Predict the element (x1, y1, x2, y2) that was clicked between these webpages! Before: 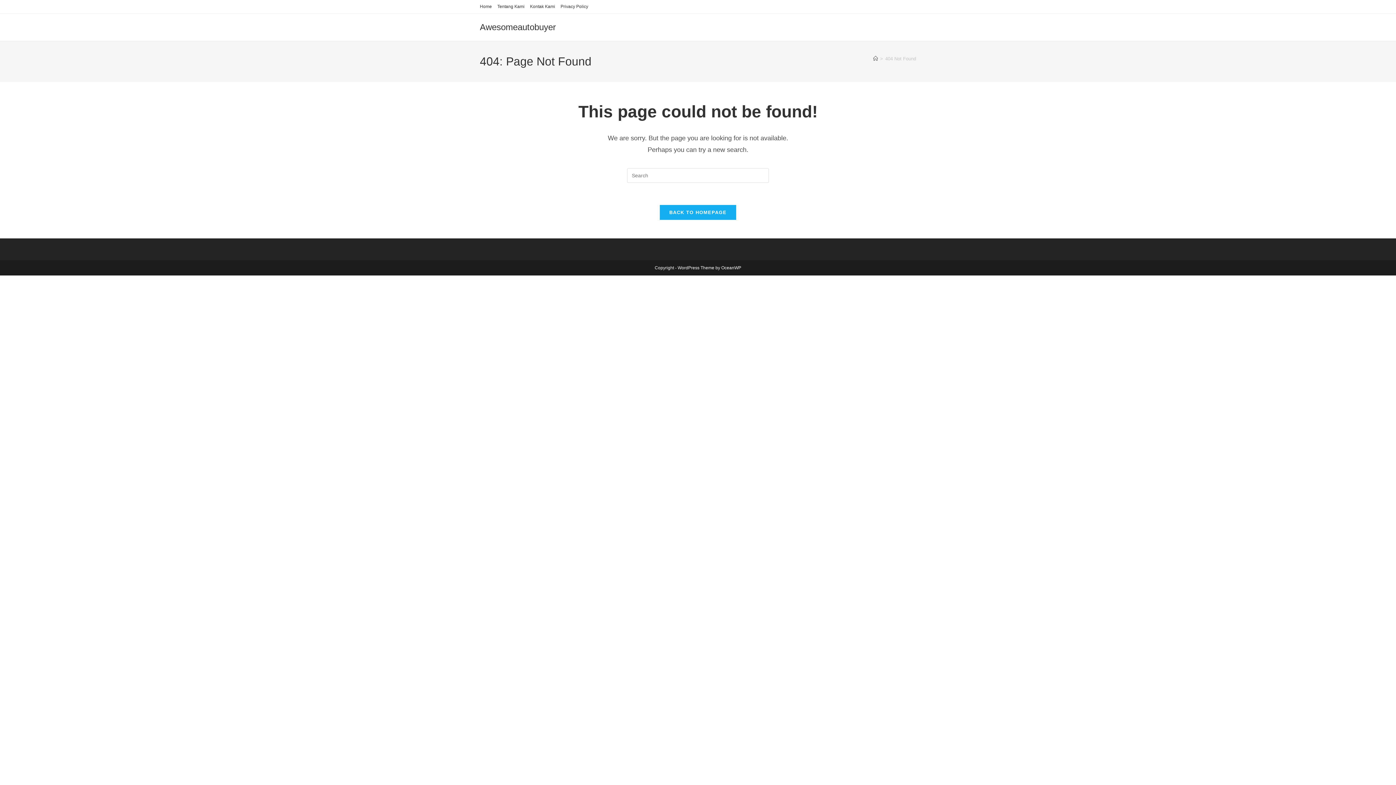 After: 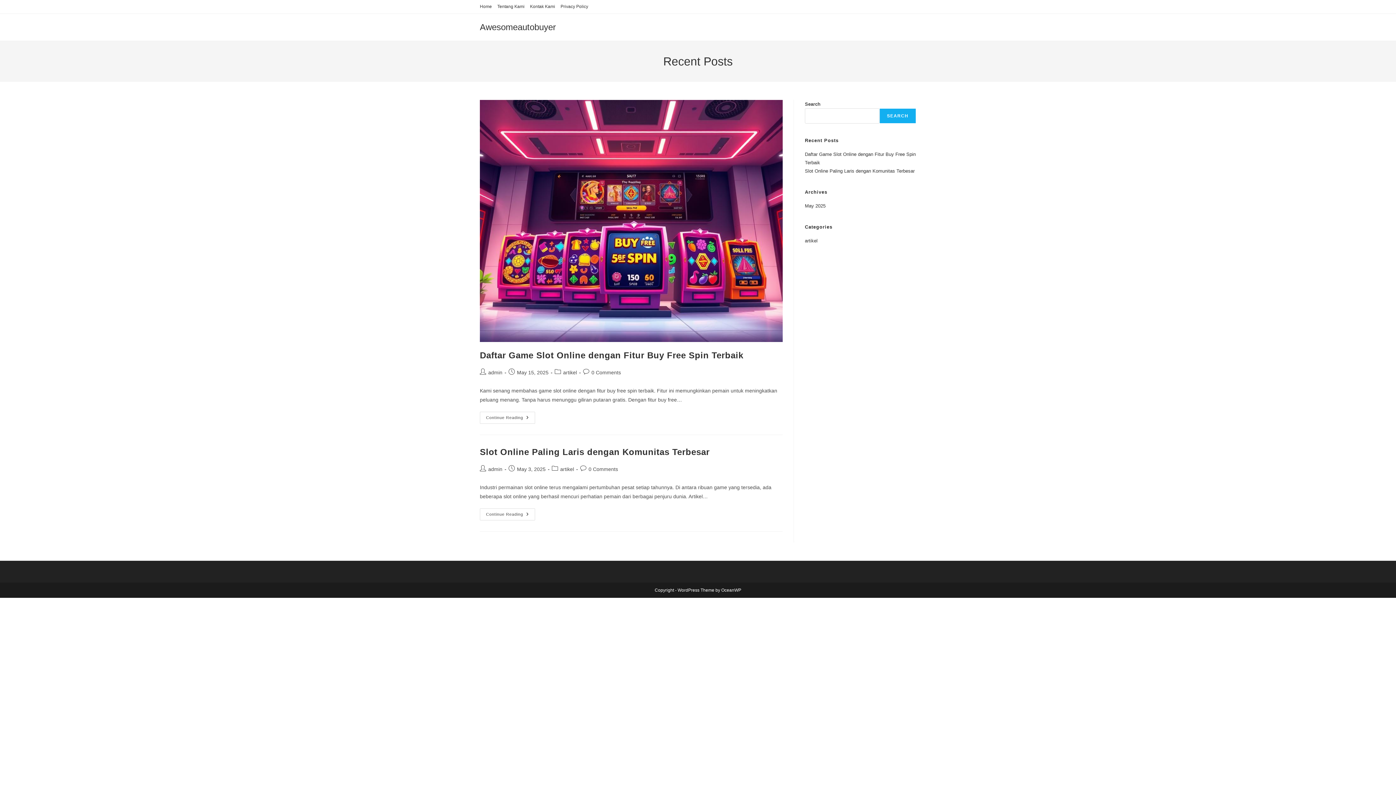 Action: label: BACK TO HOMEPAGE bbox: (659, 204, 736, 220)